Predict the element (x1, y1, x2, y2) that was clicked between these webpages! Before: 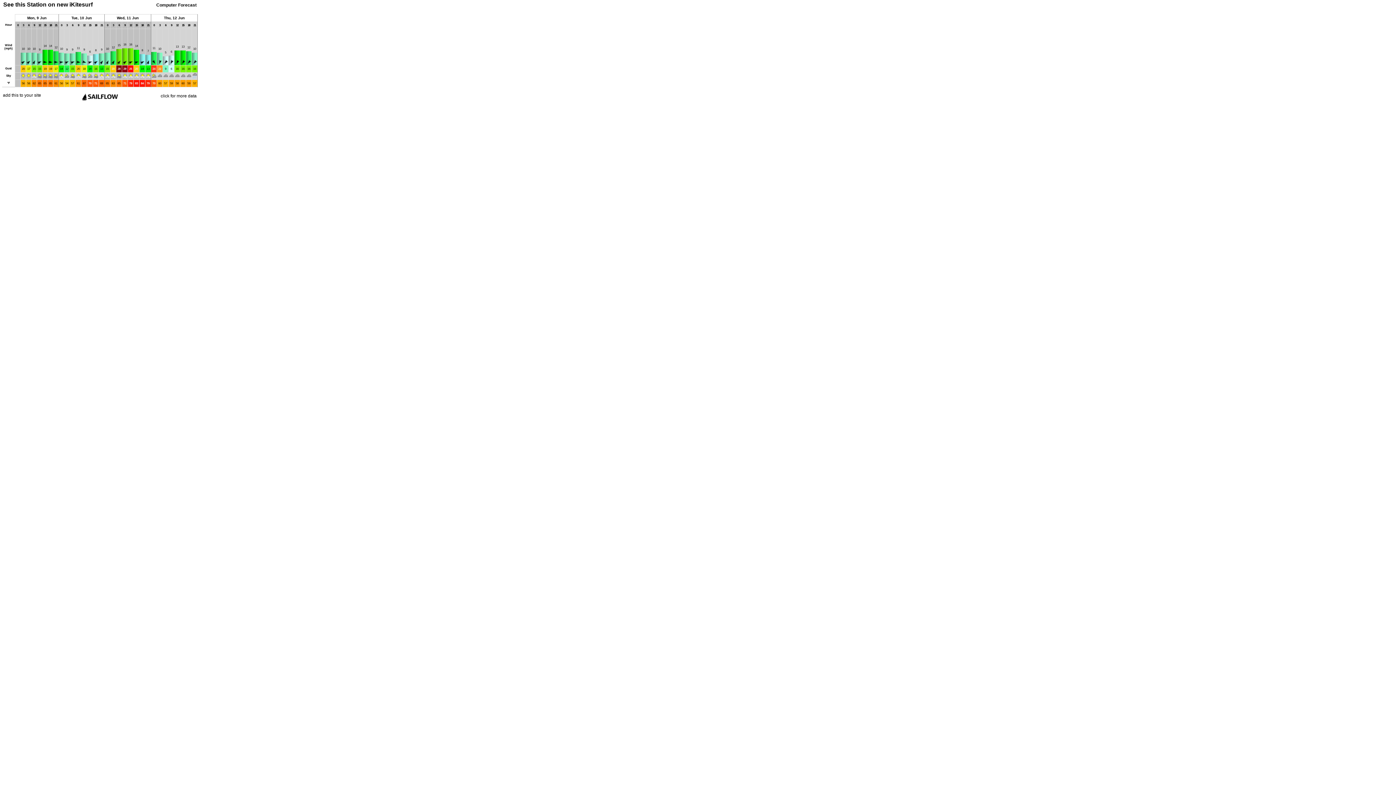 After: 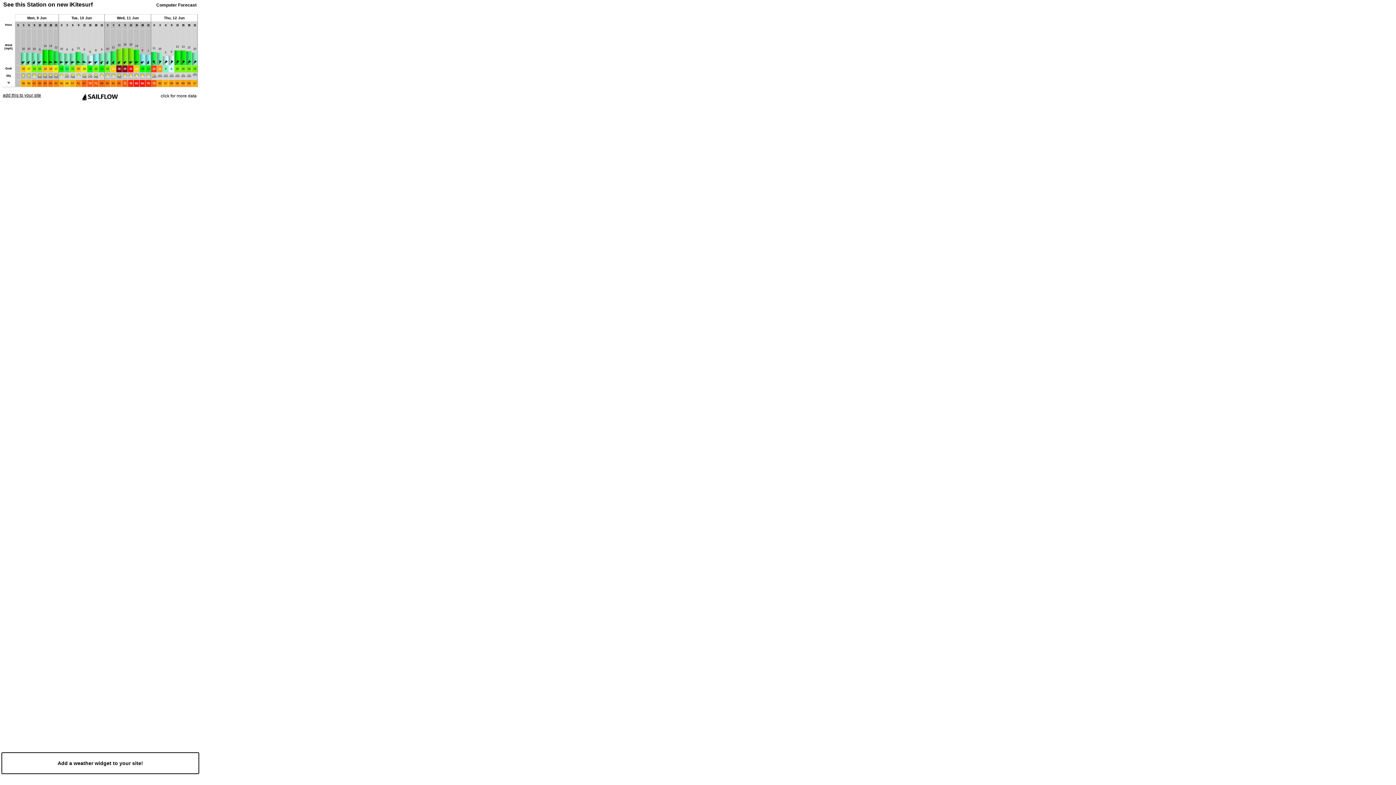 Action: label: add this to your site bbox: (2, 92, 41, 97)